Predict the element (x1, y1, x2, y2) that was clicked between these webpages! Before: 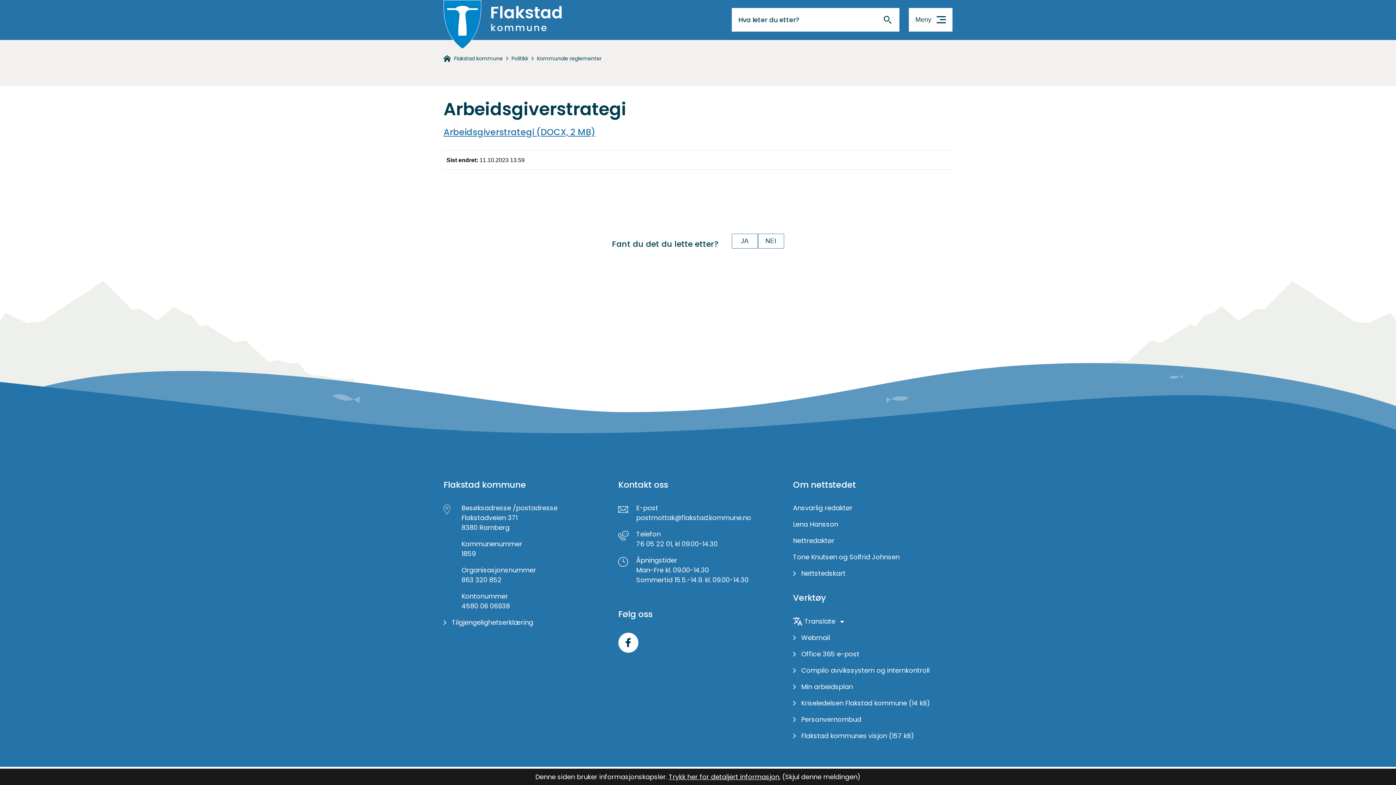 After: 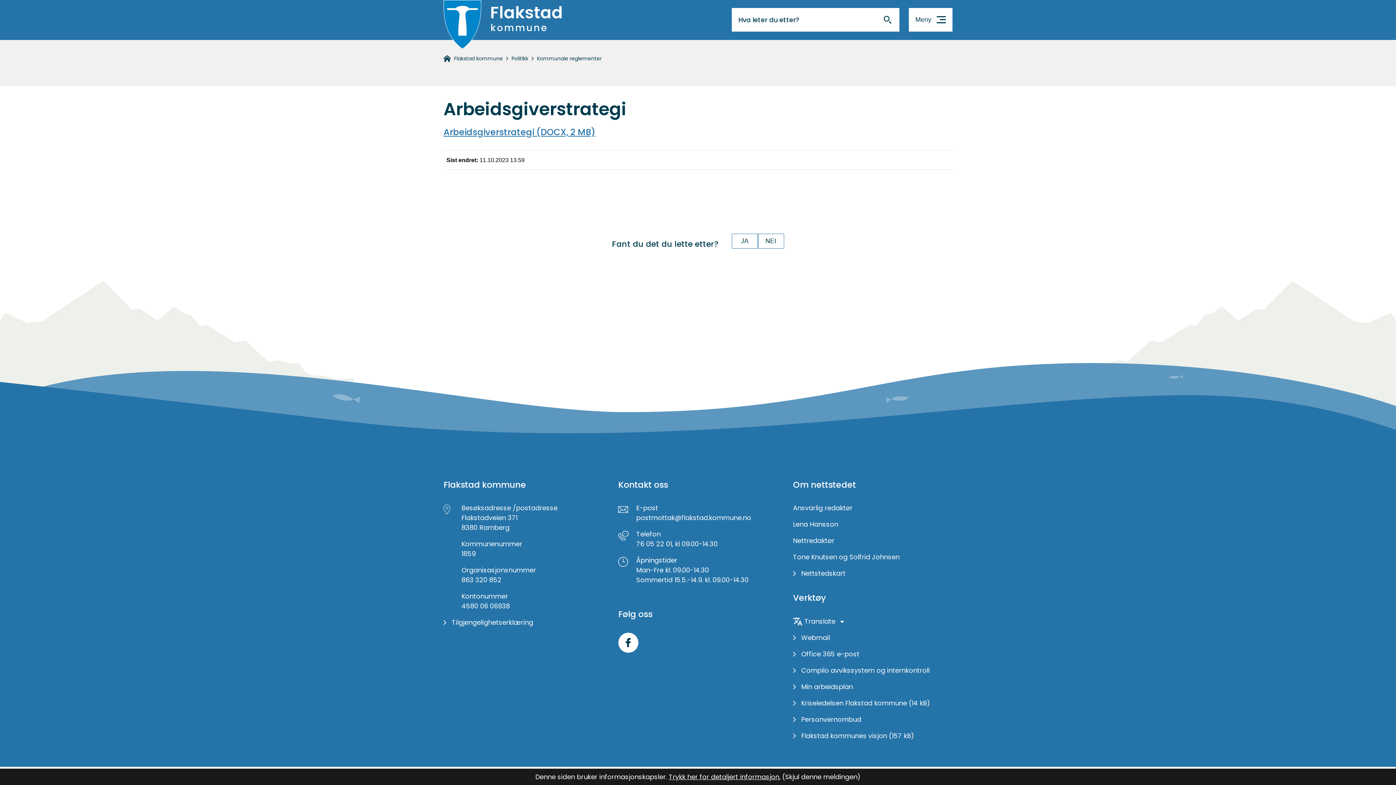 Action: bbox: (443, 126, 595, 138) label: Arbeidsgiverstrategi (DOCX, 2 MB)